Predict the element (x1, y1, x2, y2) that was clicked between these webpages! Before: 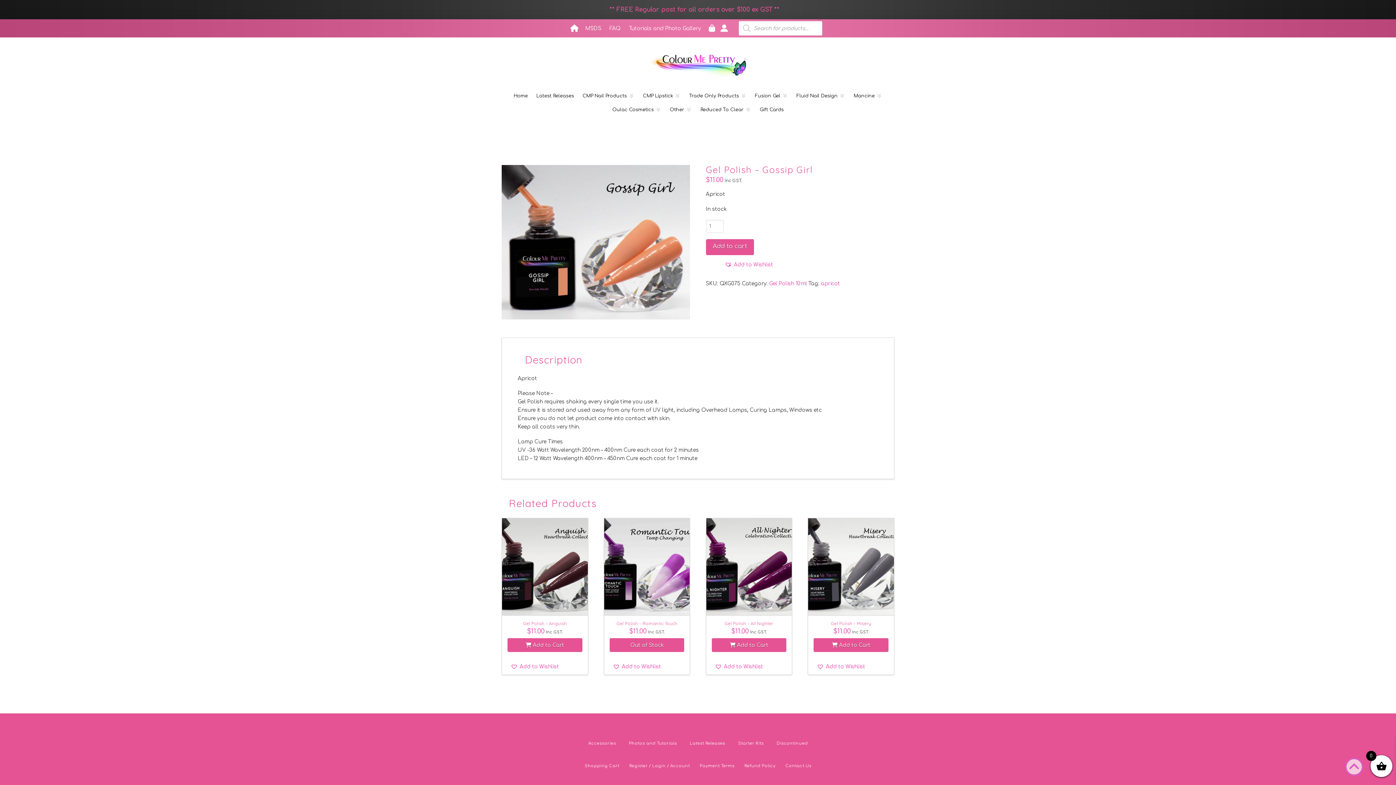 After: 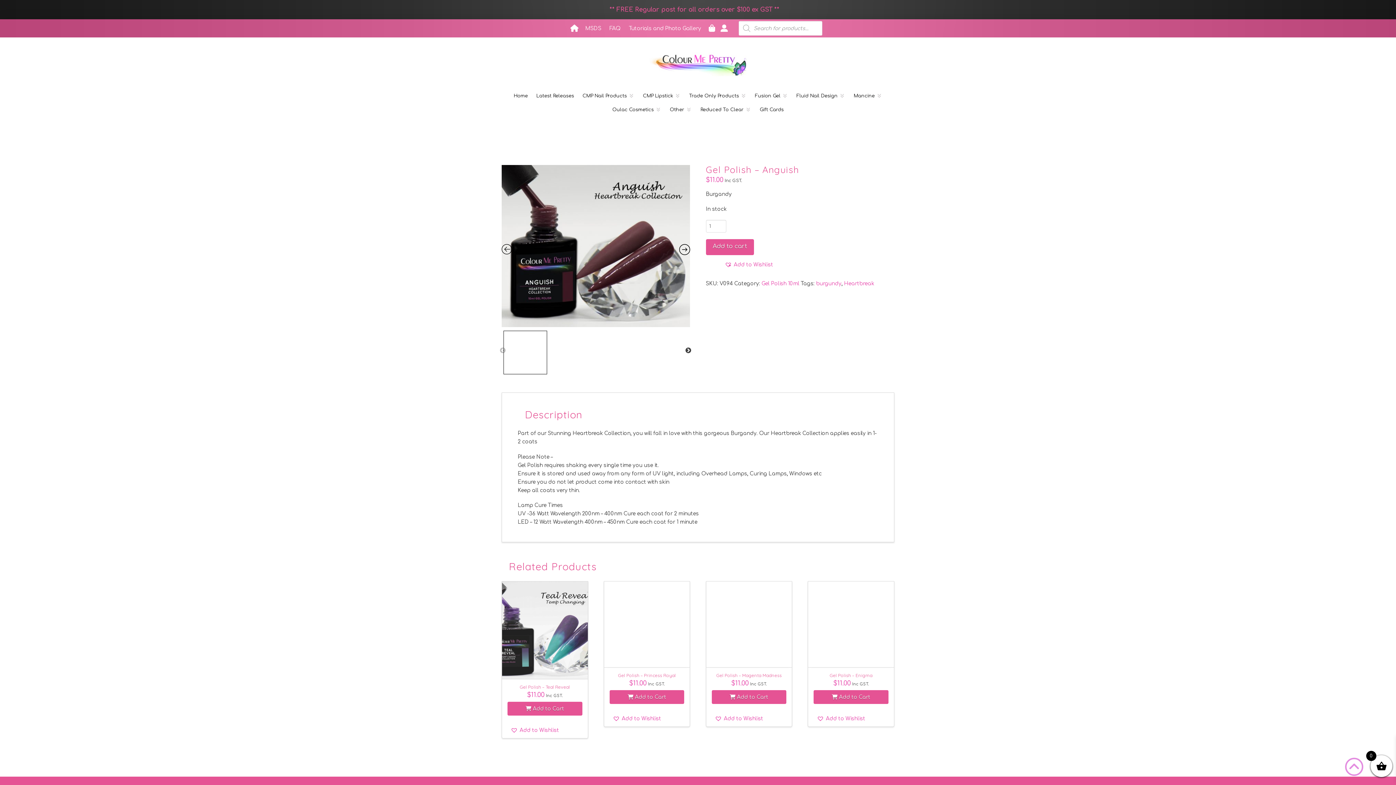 Action: bbox: (502, 518, 587, 615)